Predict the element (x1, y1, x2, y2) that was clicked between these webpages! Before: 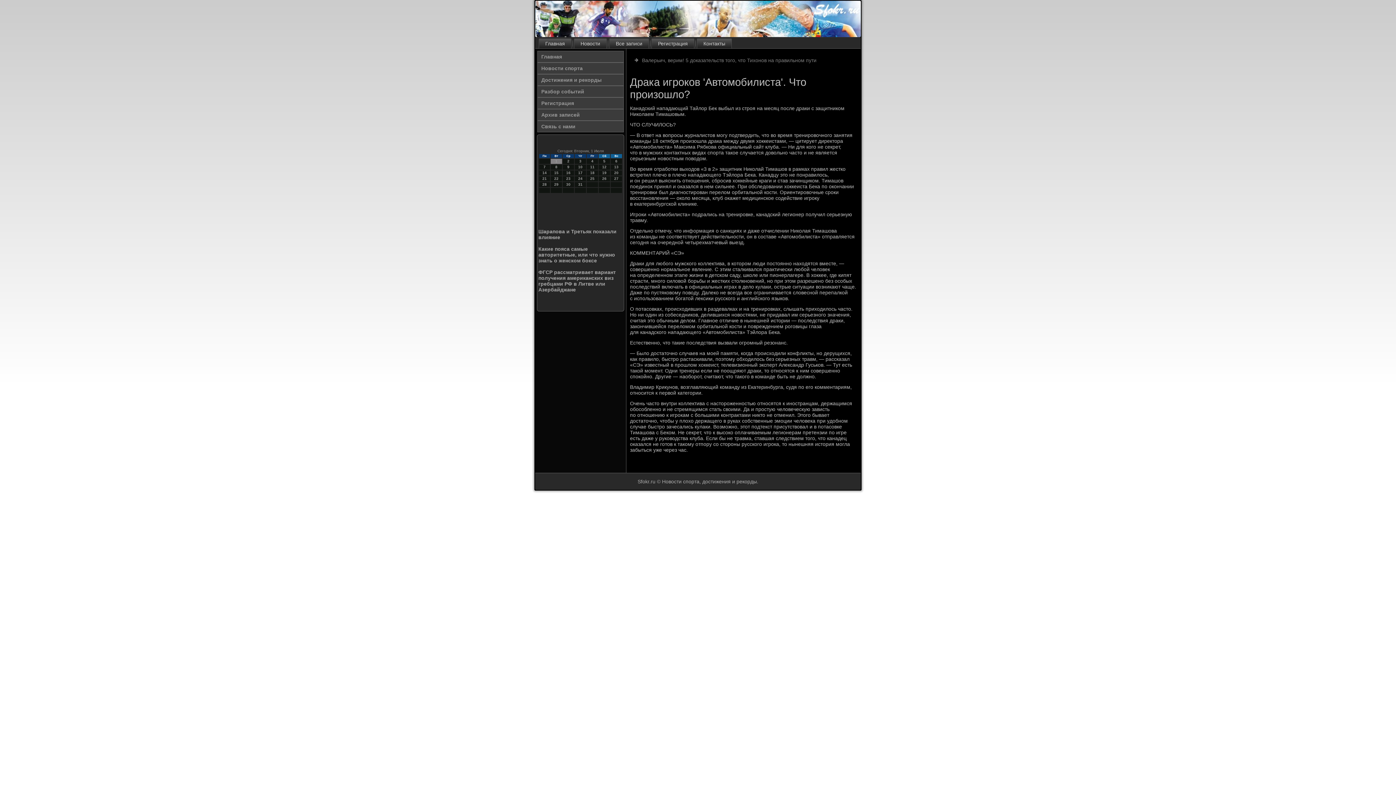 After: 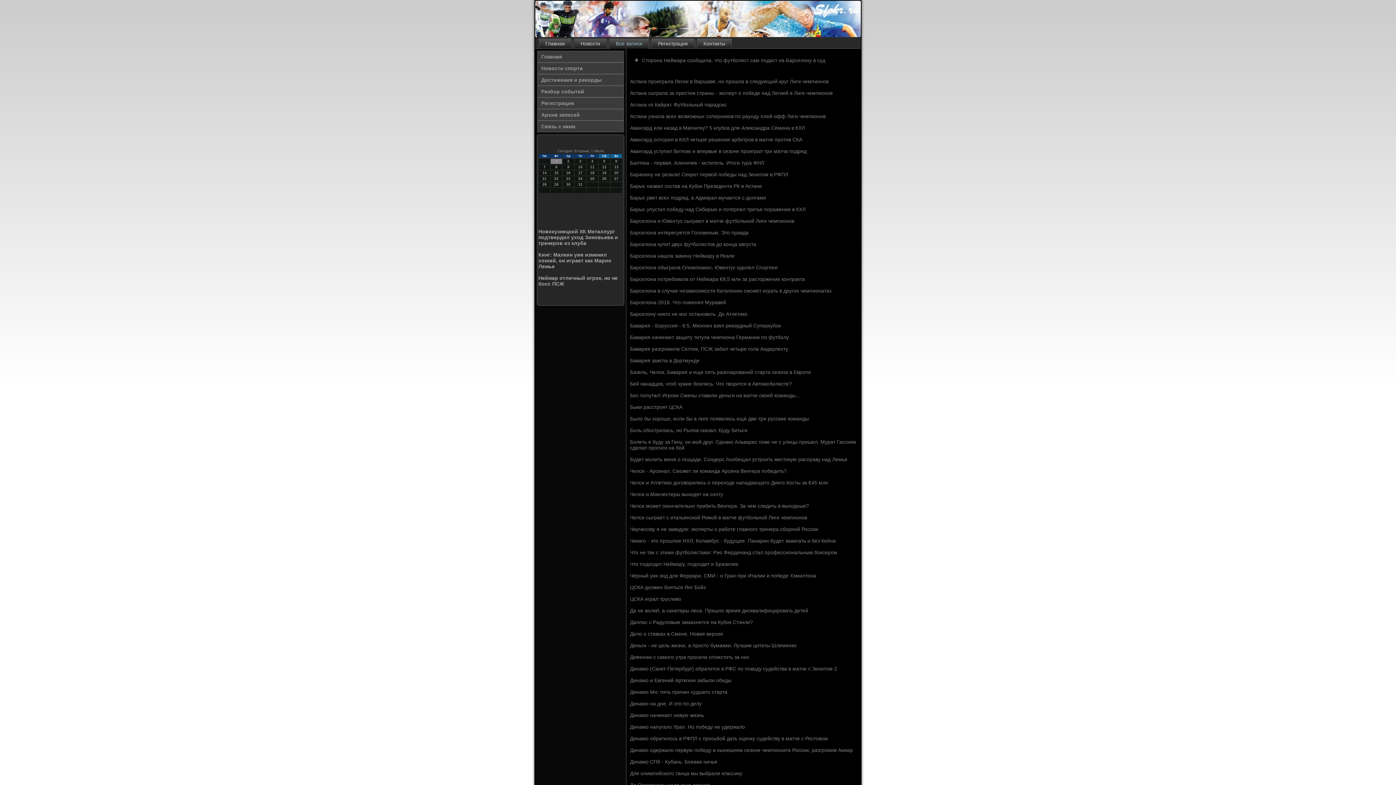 Action: label: Все записи bbox: (609, 38, 649, 48)